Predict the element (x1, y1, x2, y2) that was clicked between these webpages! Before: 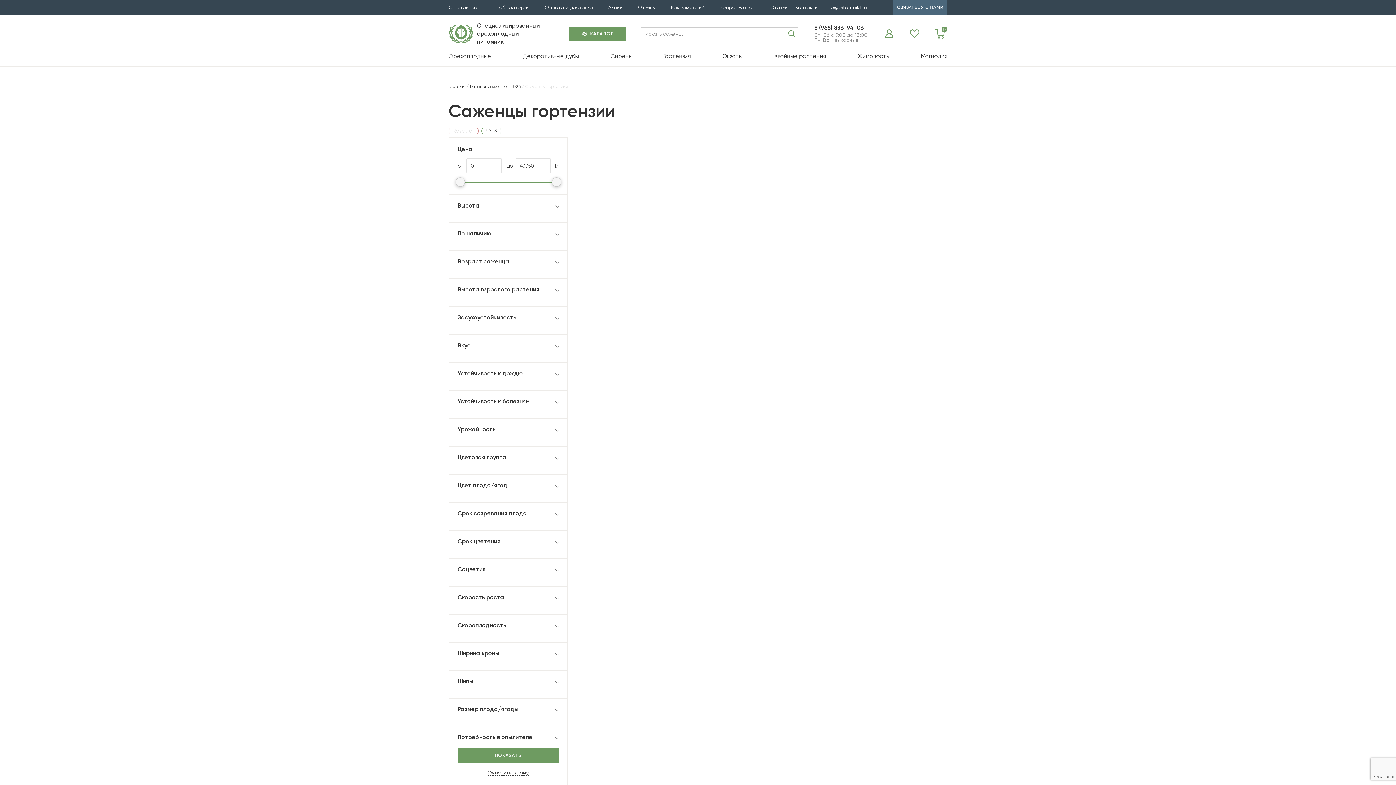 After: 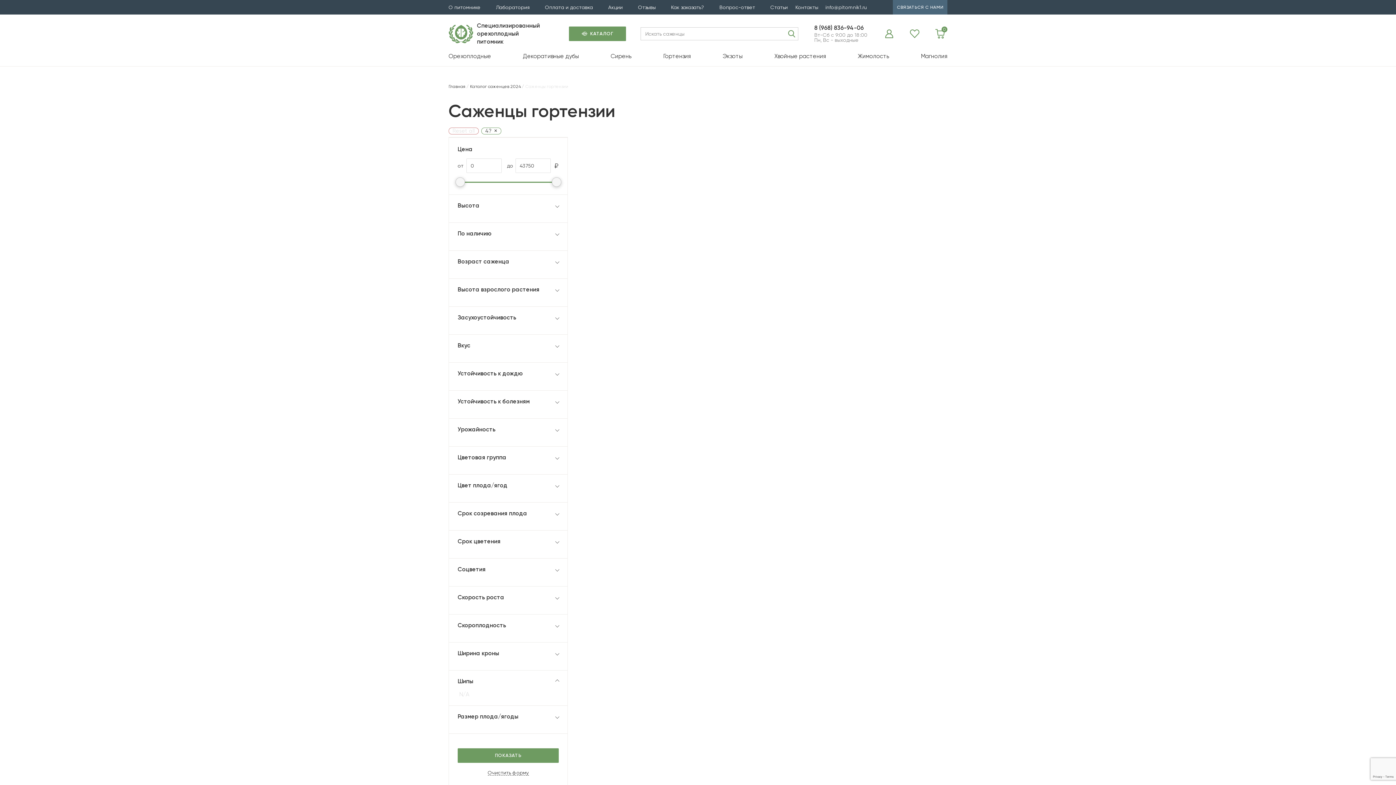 Action: bbox: (457, 678, 558, 684) label: Шипы